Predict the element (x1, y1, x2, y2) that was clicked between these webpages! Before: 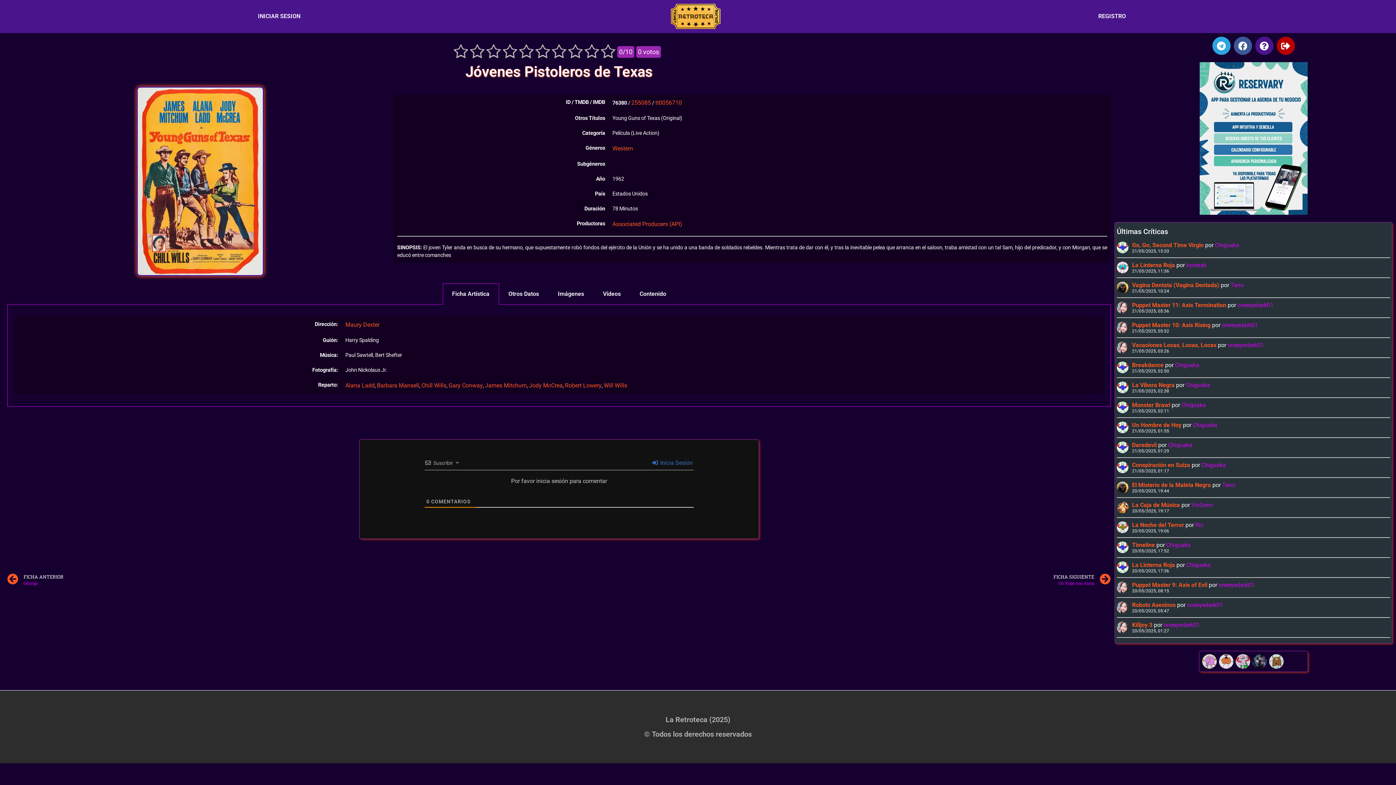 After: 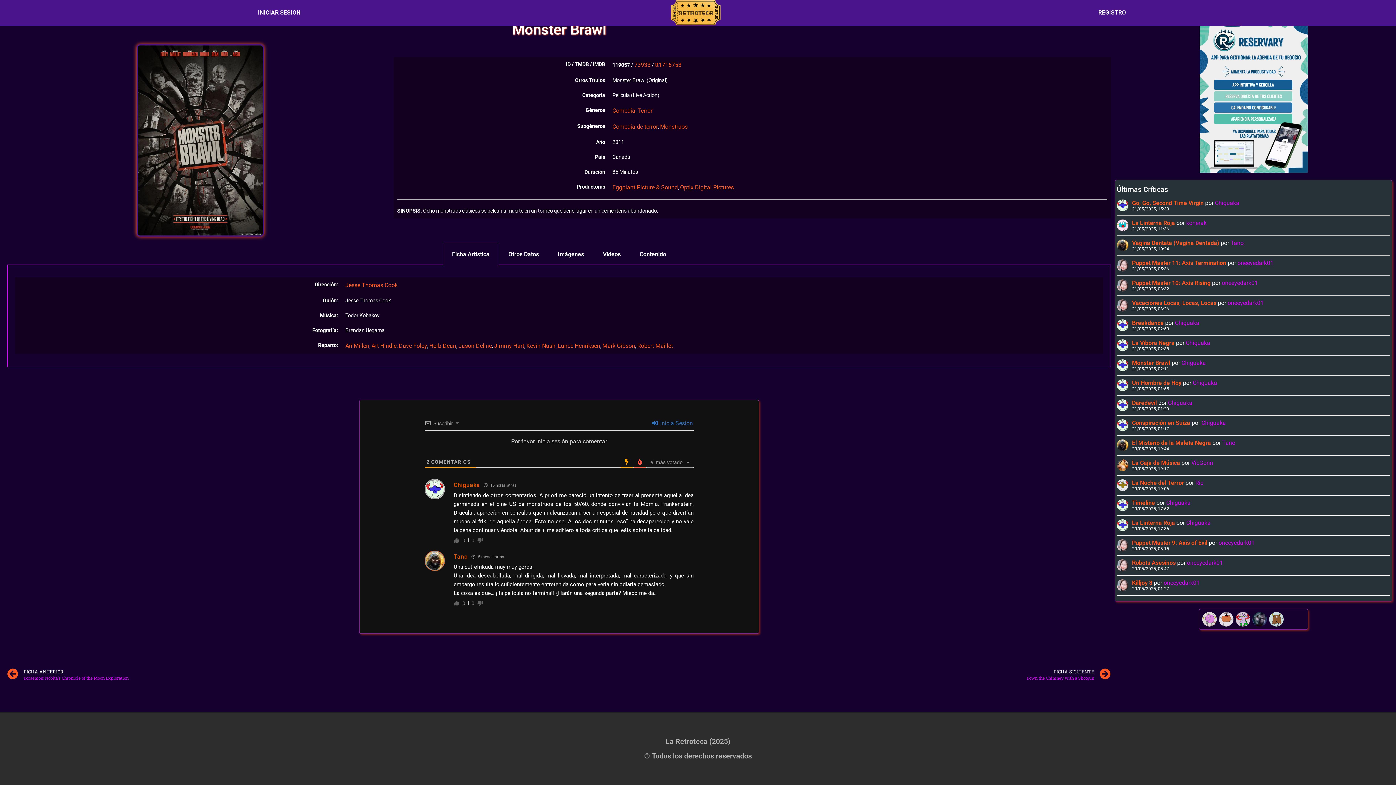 Action: label: Monster Brawl bbox: (1132, 401, 1170, 408)